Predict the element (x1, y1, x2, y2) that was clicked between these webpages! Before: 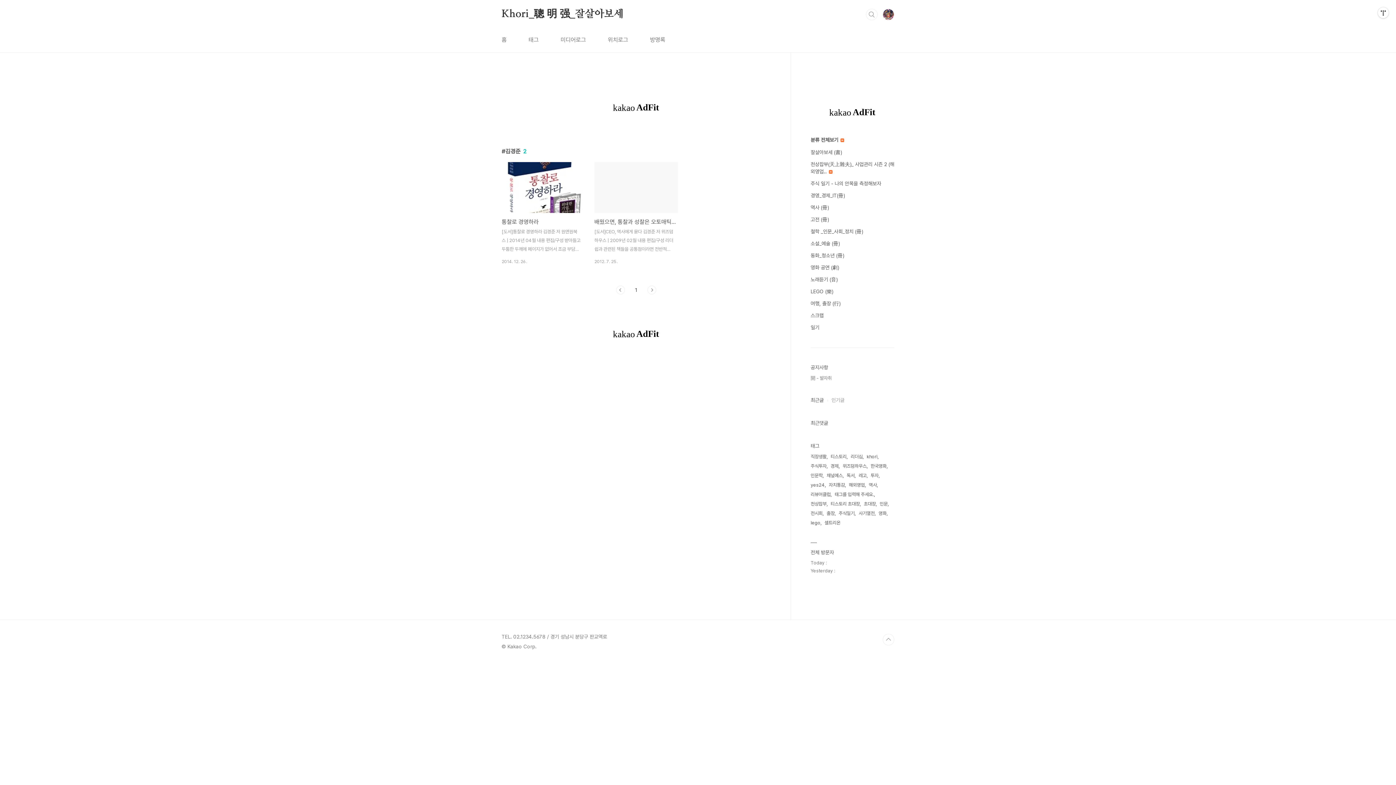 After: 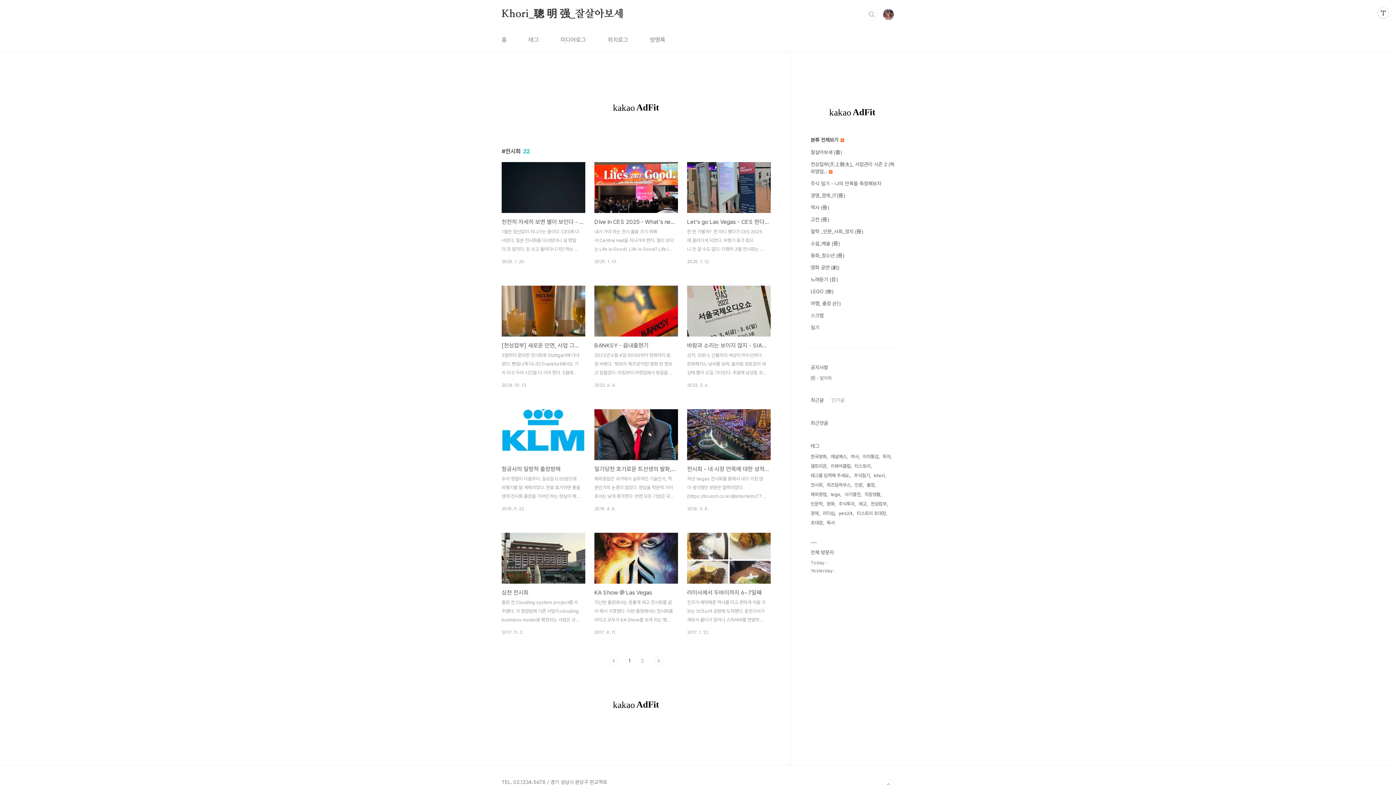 Action: bbox: (810, 509, 824, 518) label: 전시회